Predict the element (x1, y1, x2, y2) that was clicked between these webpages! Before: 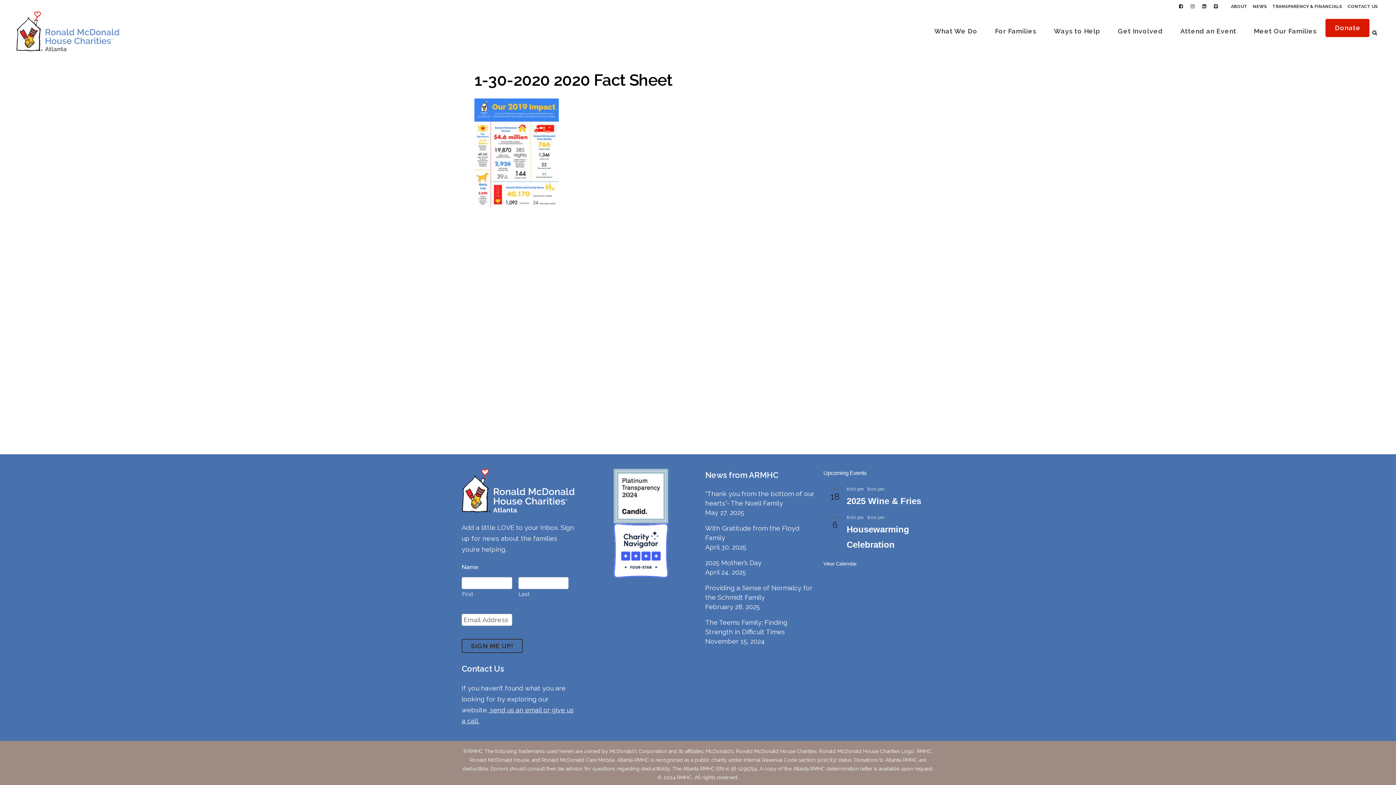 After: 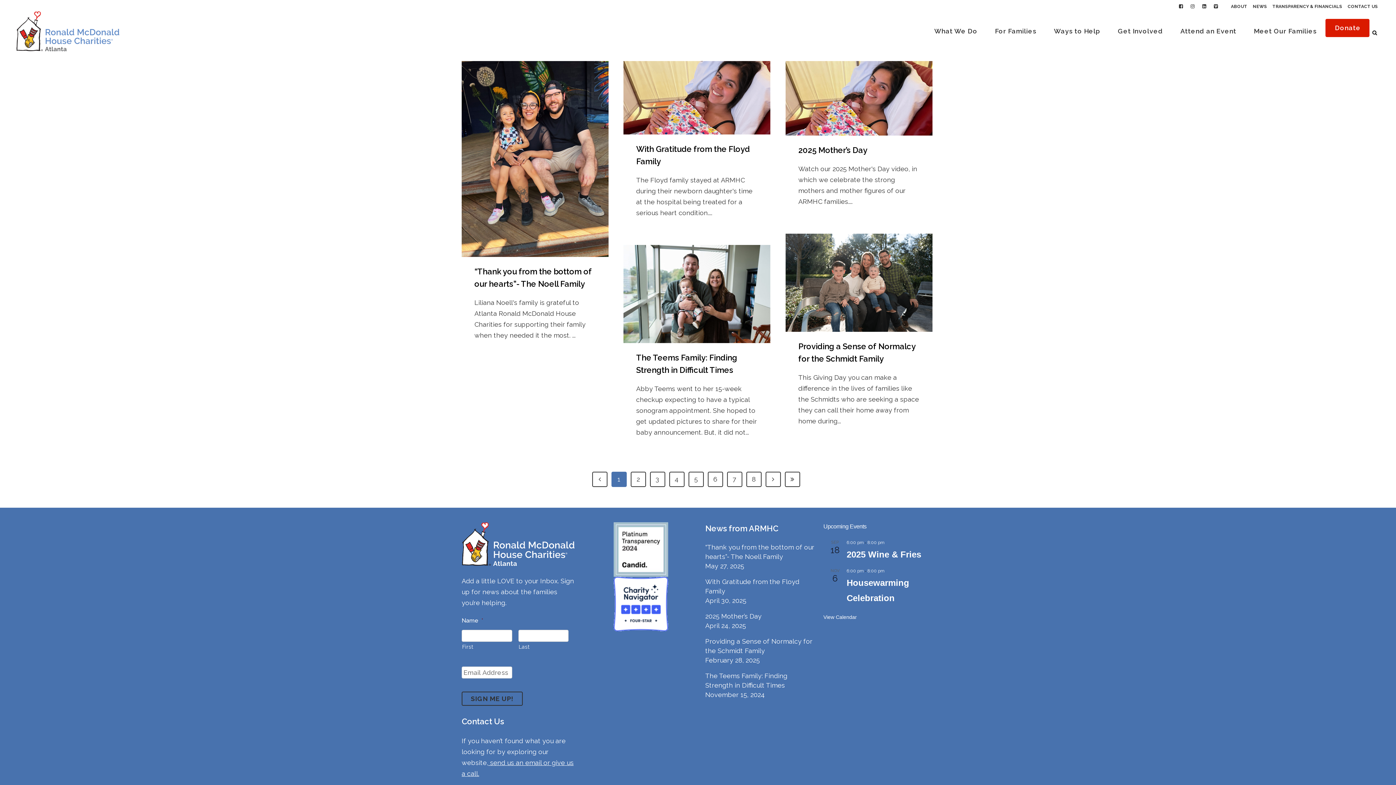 Action: bbox: (1247, 3, 1267, 9) label: NEWS